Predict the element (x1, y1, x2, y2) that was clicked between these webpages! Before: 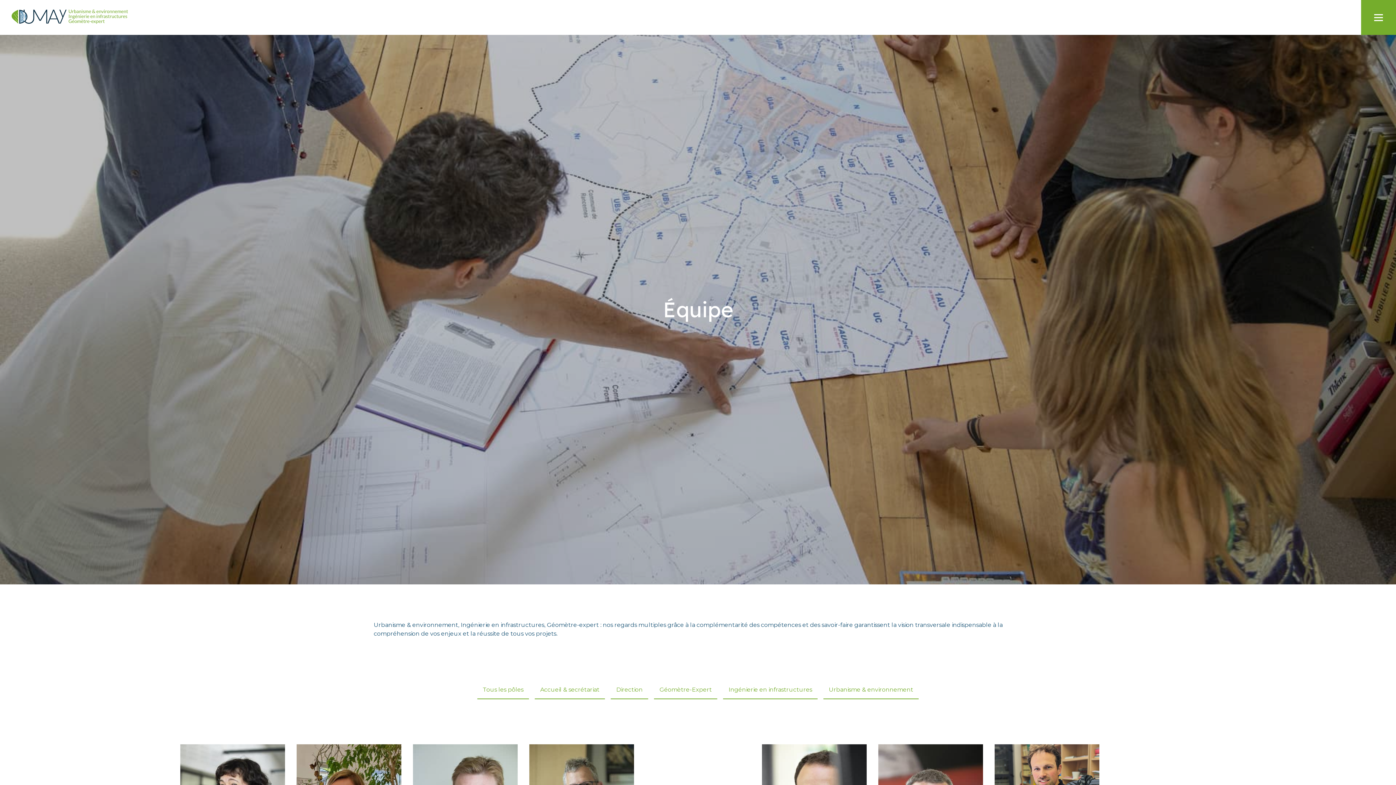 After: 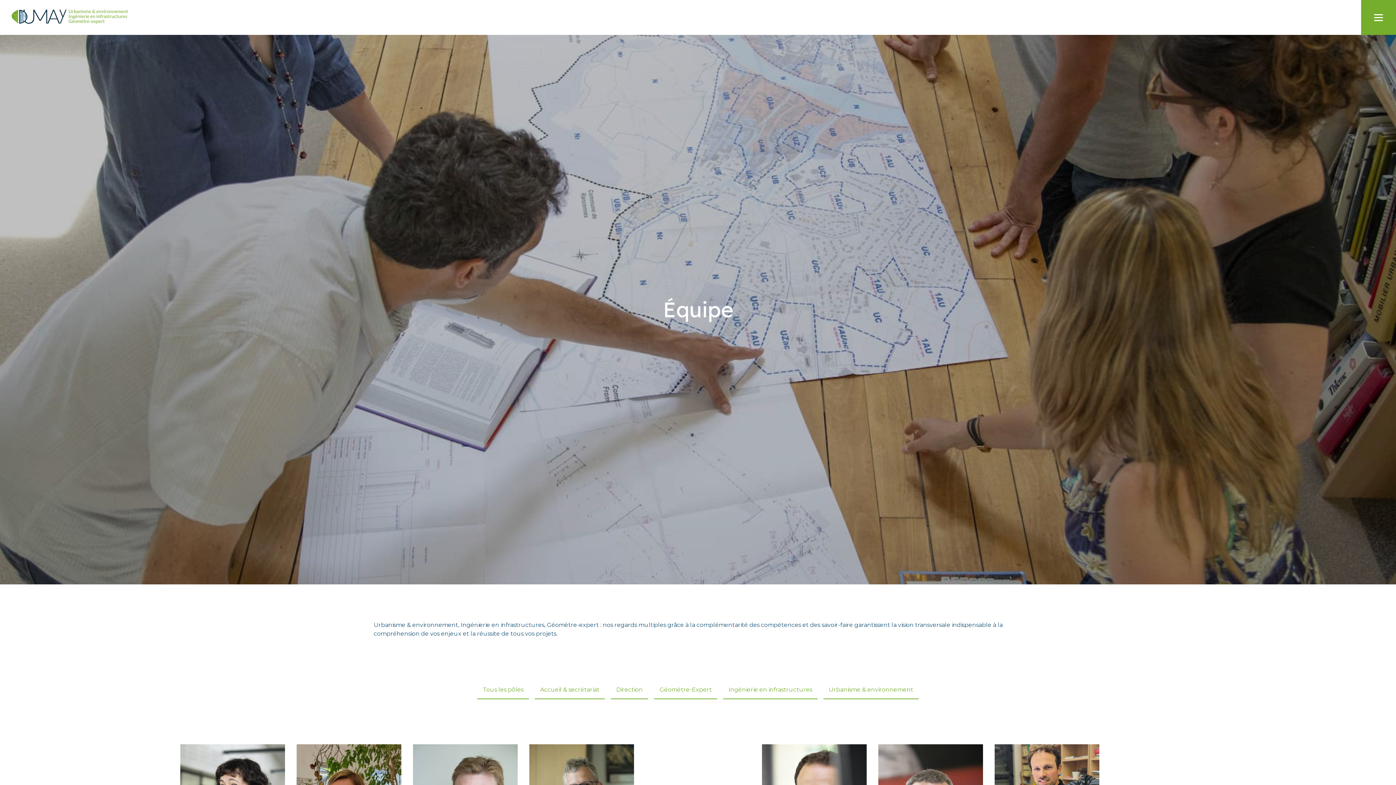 Action: label: Tous les pôles bbox: (477, 681, 529, 699)